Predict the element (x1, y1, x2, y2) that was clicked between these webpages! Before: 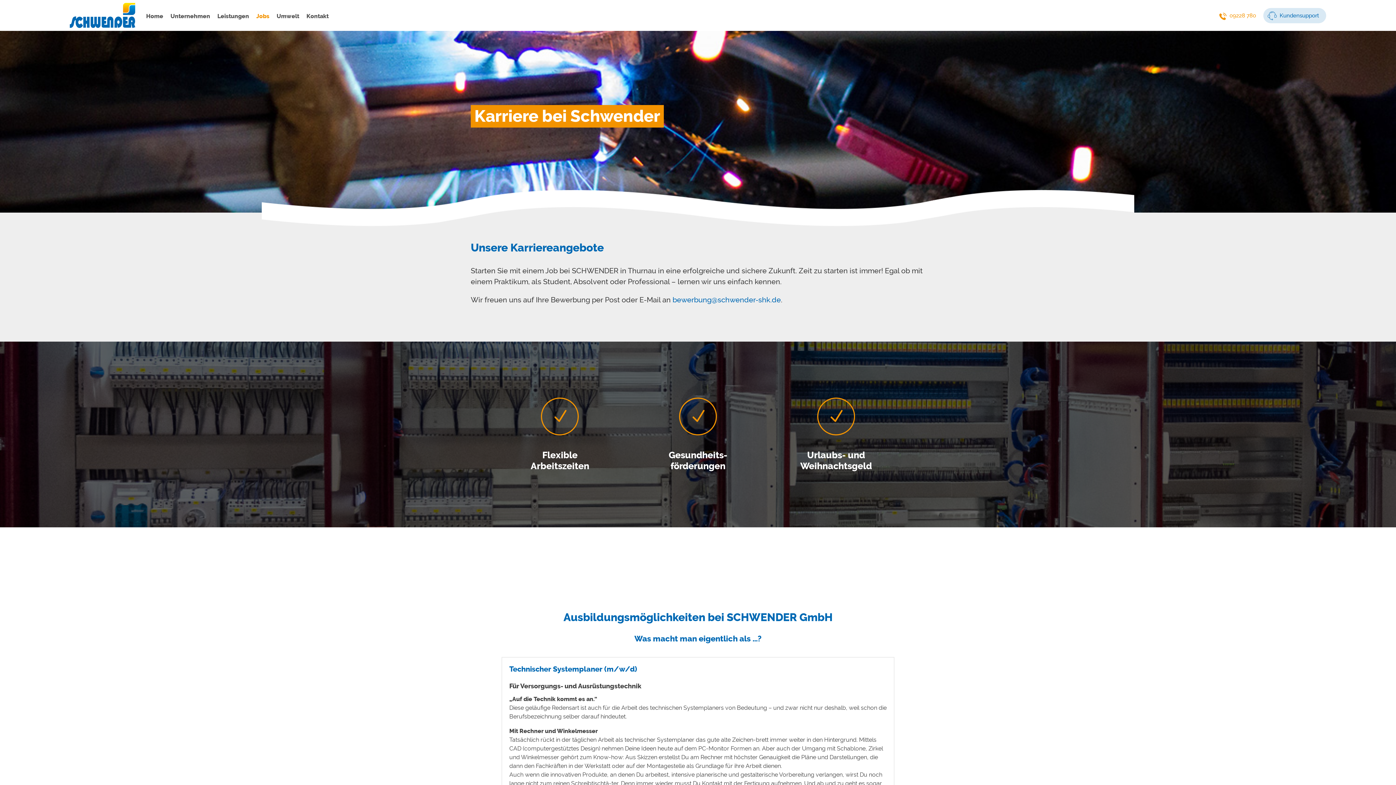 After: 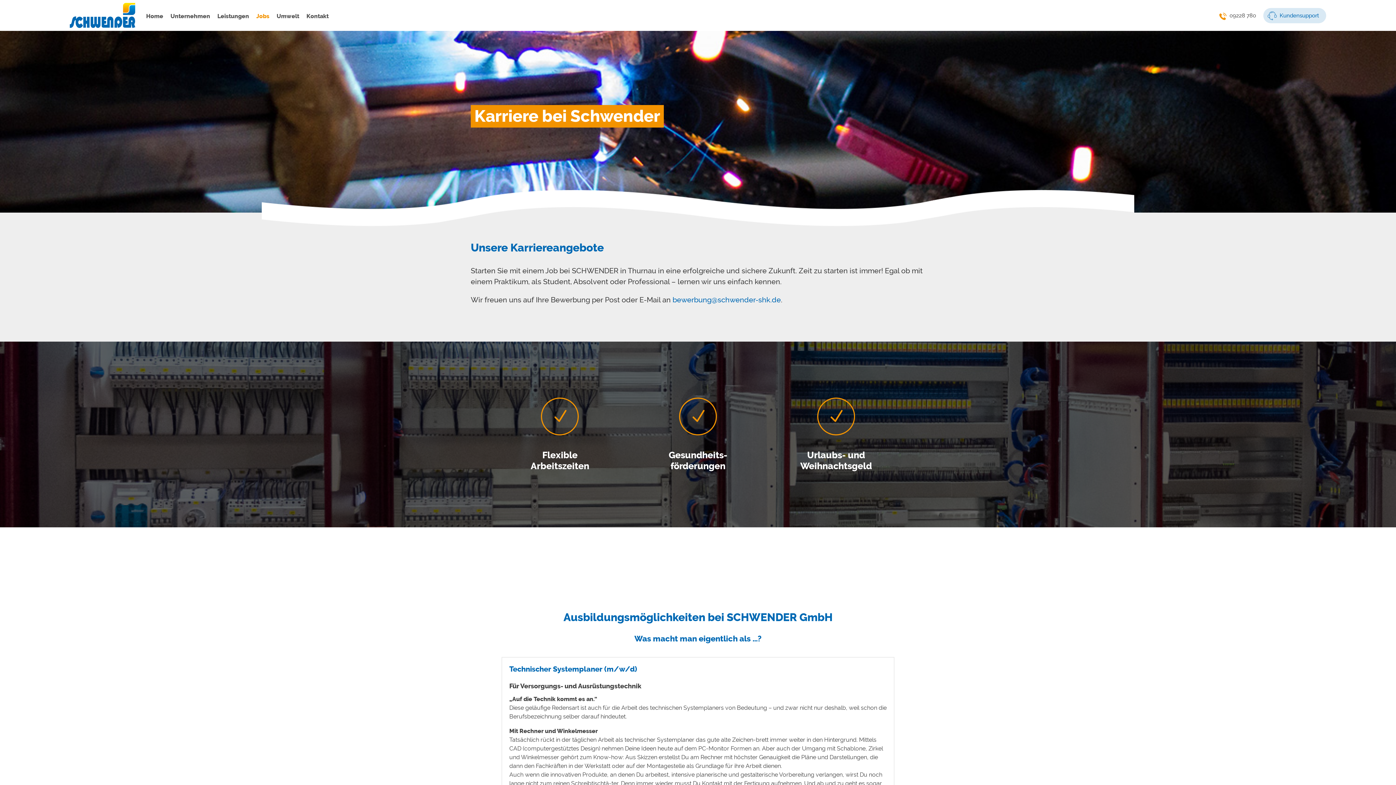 Action: bbox: (1229, 12, 1256, 18) label: 09228 780